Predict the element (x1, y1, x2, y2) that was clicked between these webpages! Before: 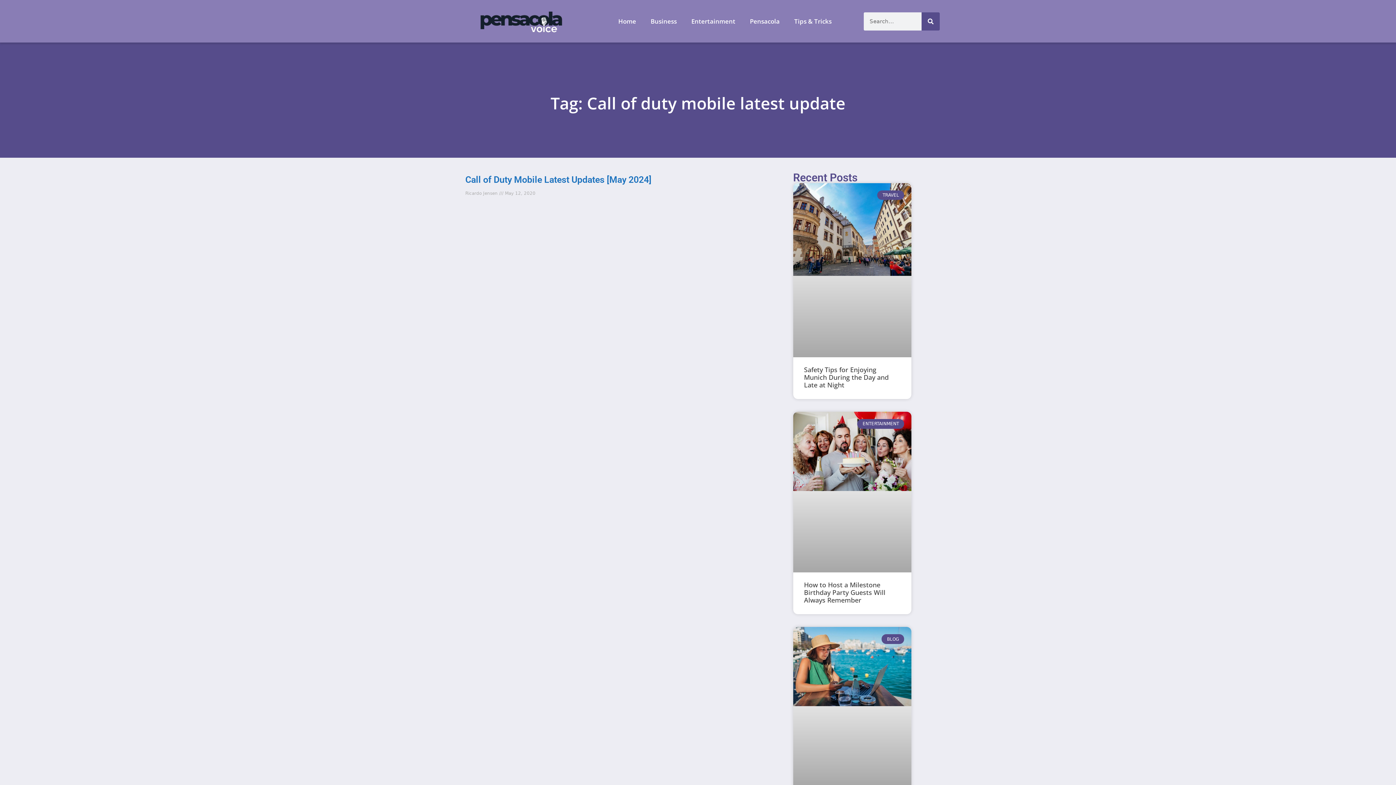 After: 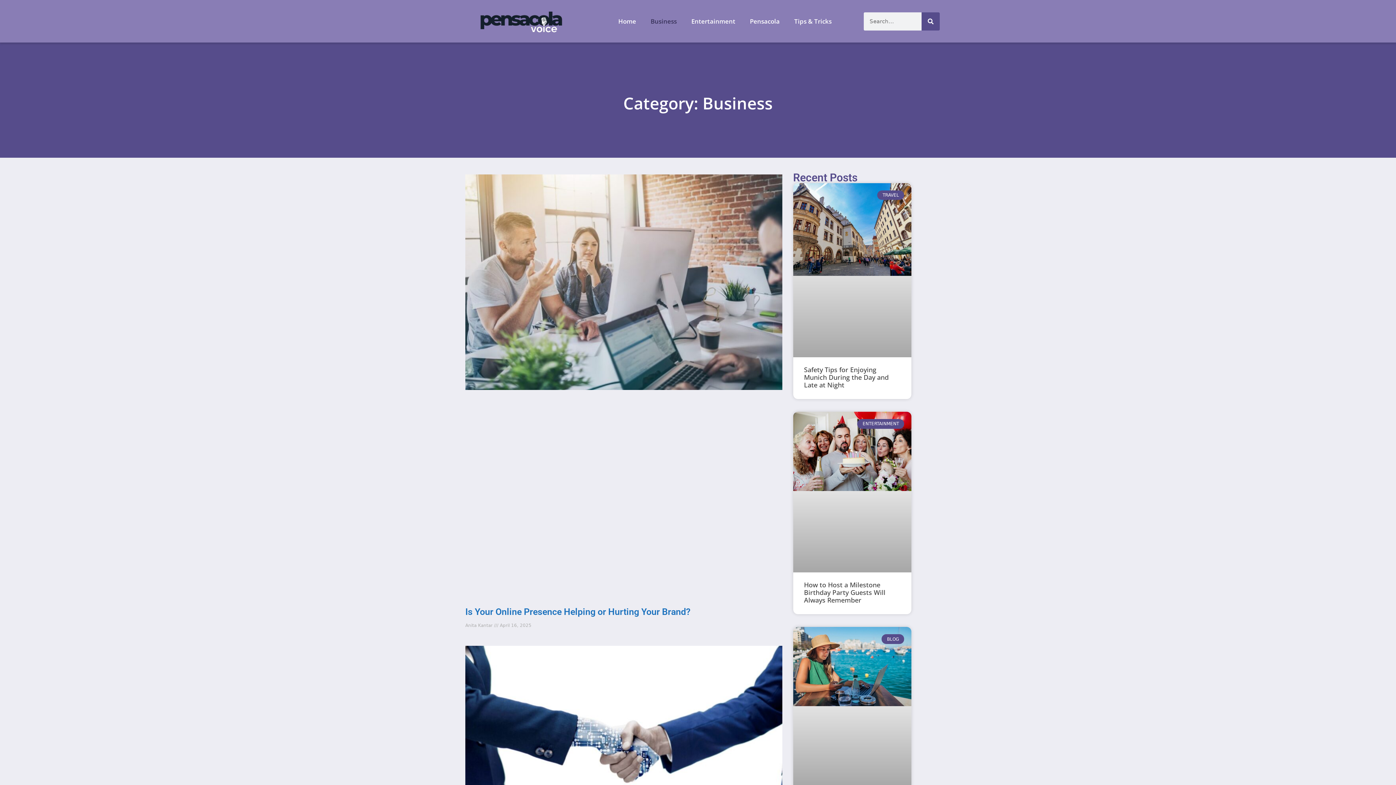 Action: bbox: (643, 12, 684, 29) label: Business